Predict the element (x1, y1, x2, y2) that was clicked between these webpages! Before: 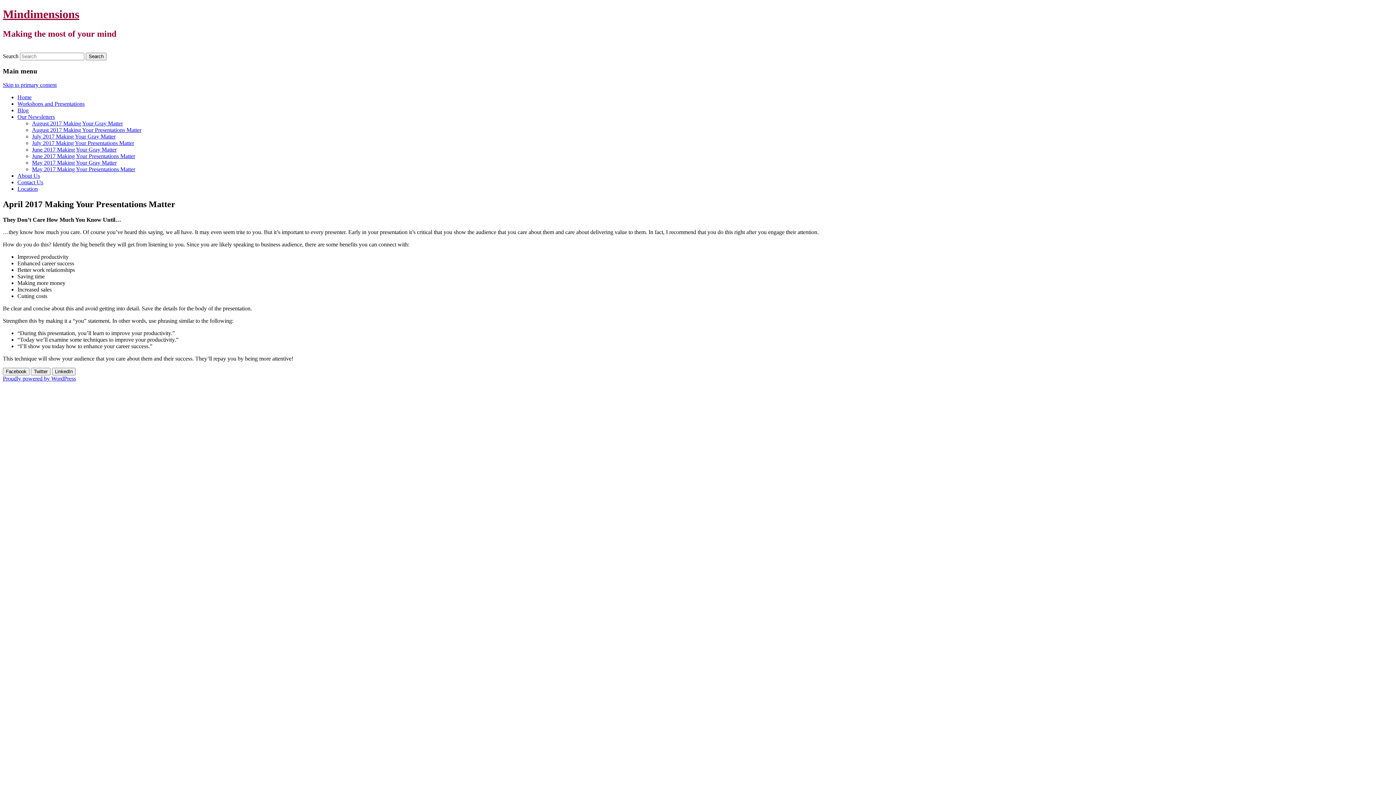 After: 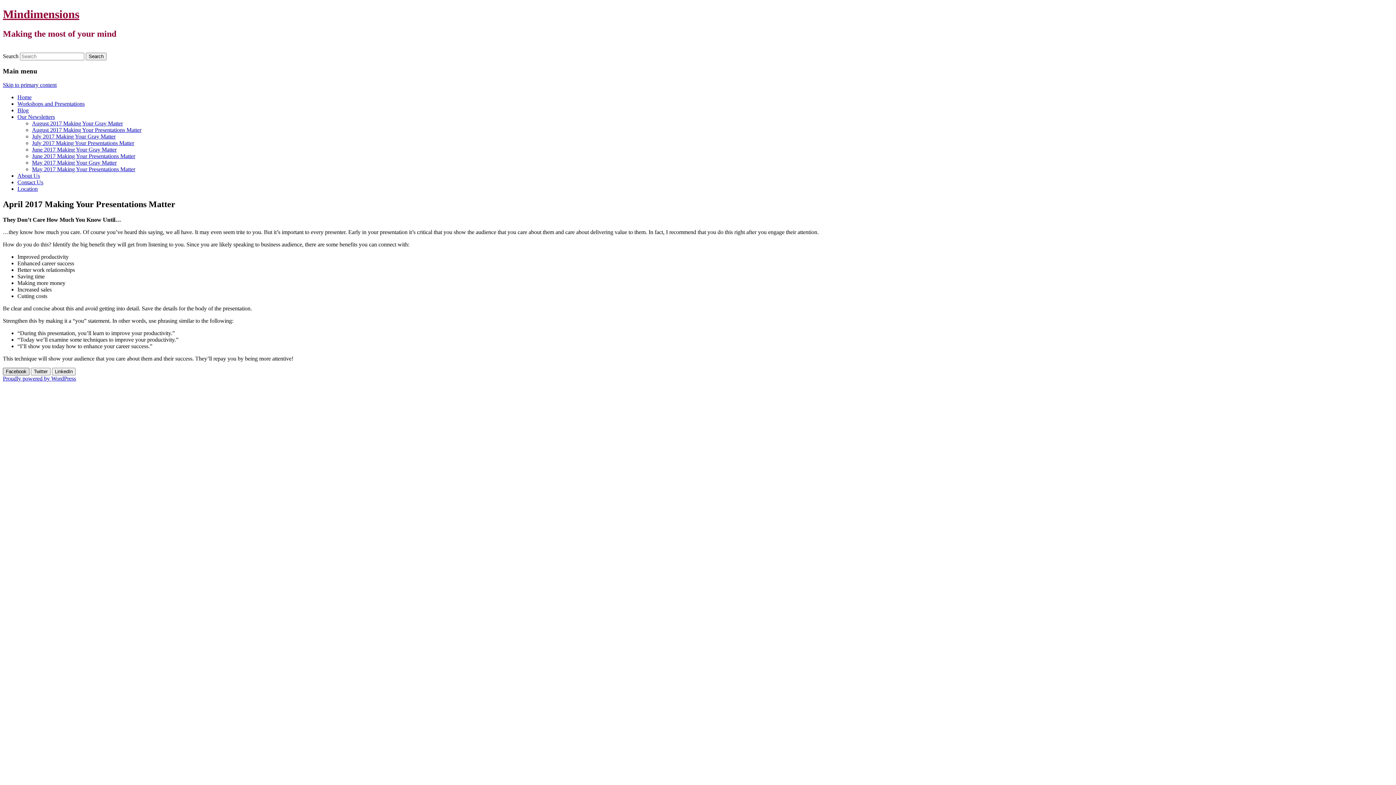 Action: label: Facebook bbox: (2, 368, 29, 375)